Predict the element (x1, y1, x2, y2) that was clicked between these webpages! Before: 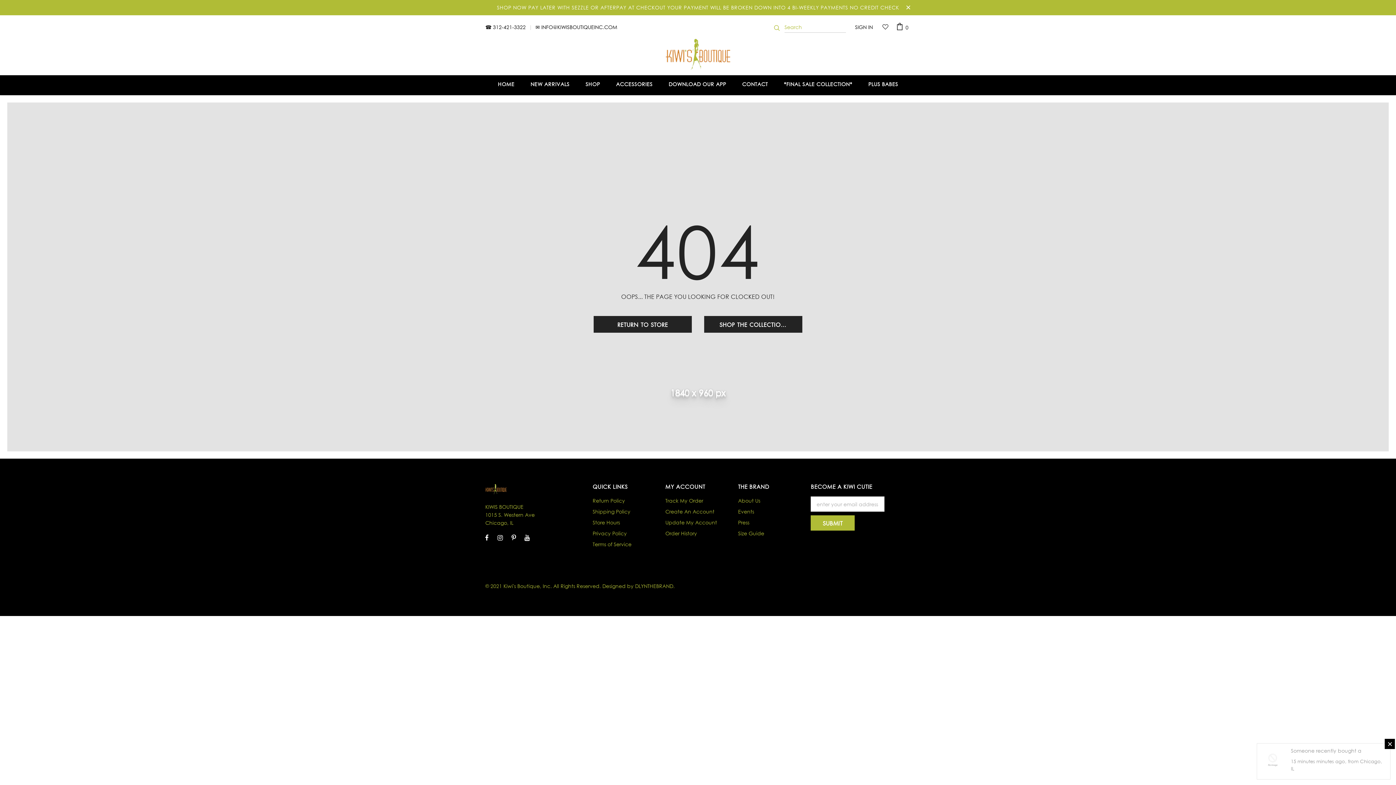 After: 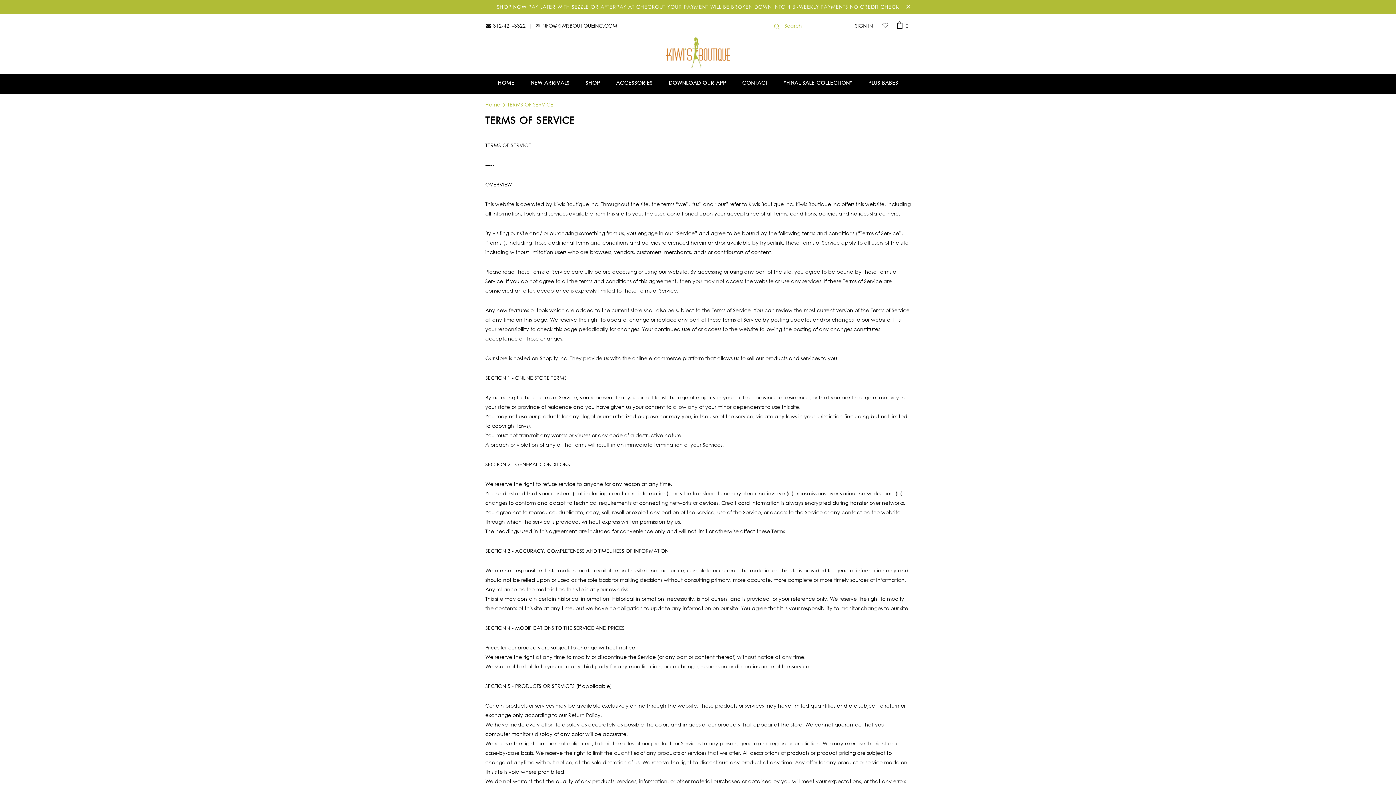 Action: bbox: (592, 539, 631, 550) label: Terms of Service